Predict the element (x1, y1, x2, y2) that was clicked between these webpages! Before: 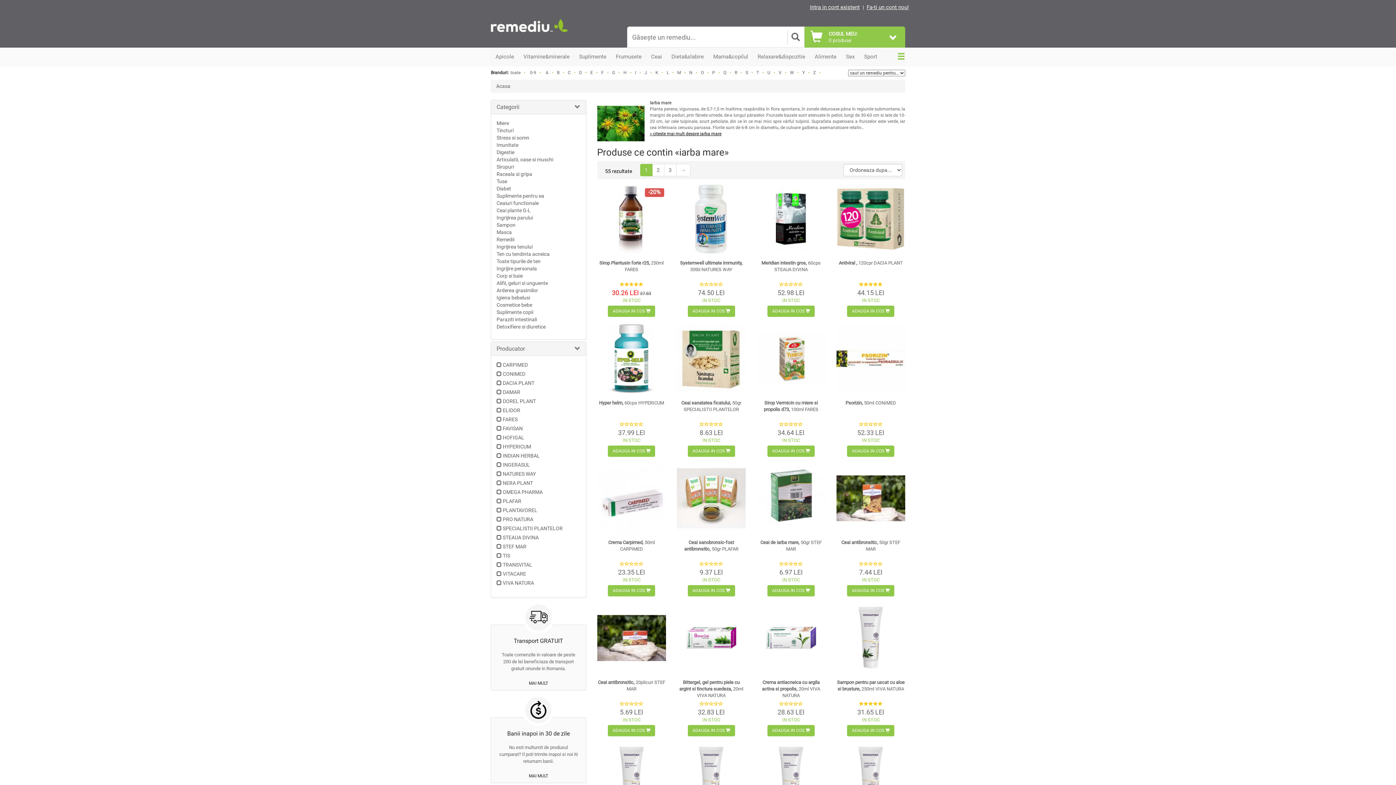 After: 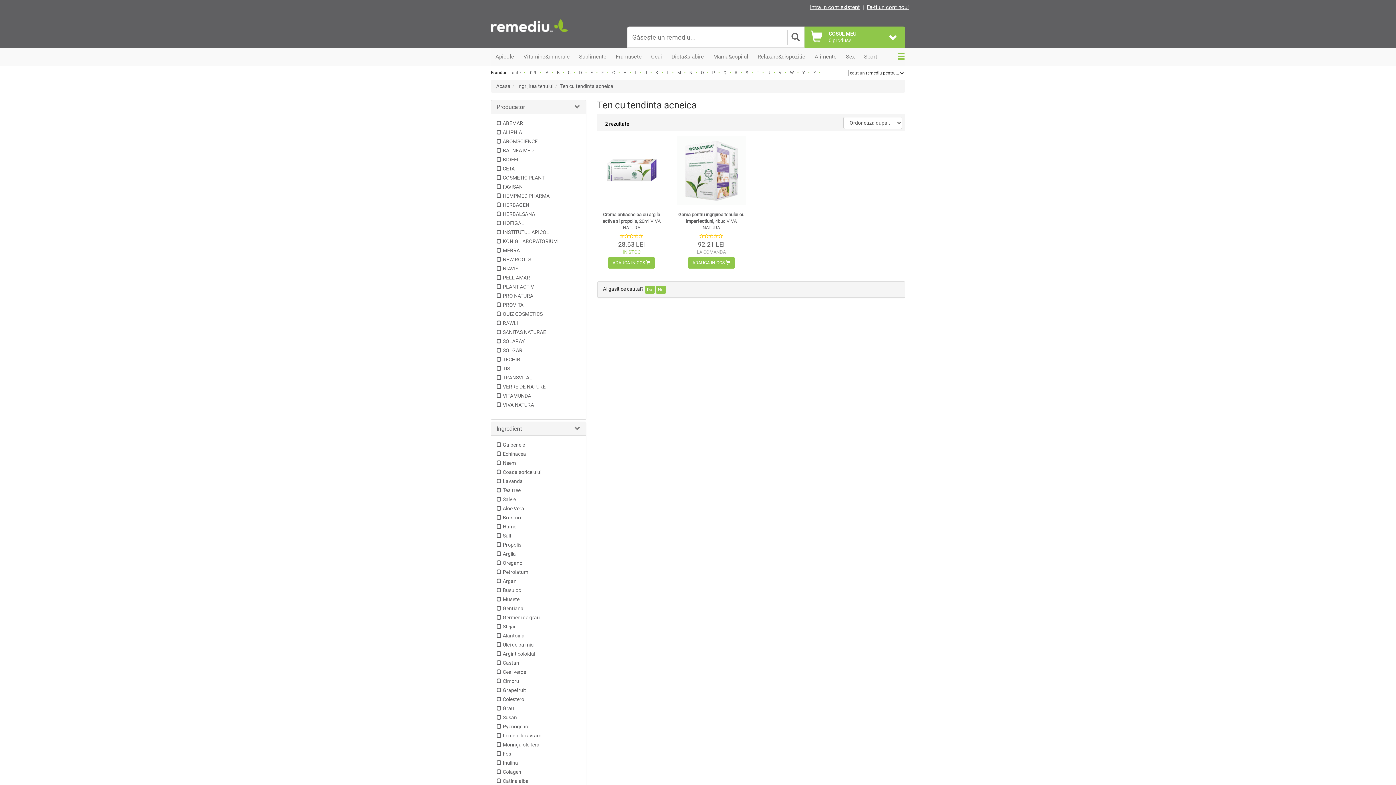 Action: bbox: (496, 251, 549, 257) label: Ten cu tendinta acneica